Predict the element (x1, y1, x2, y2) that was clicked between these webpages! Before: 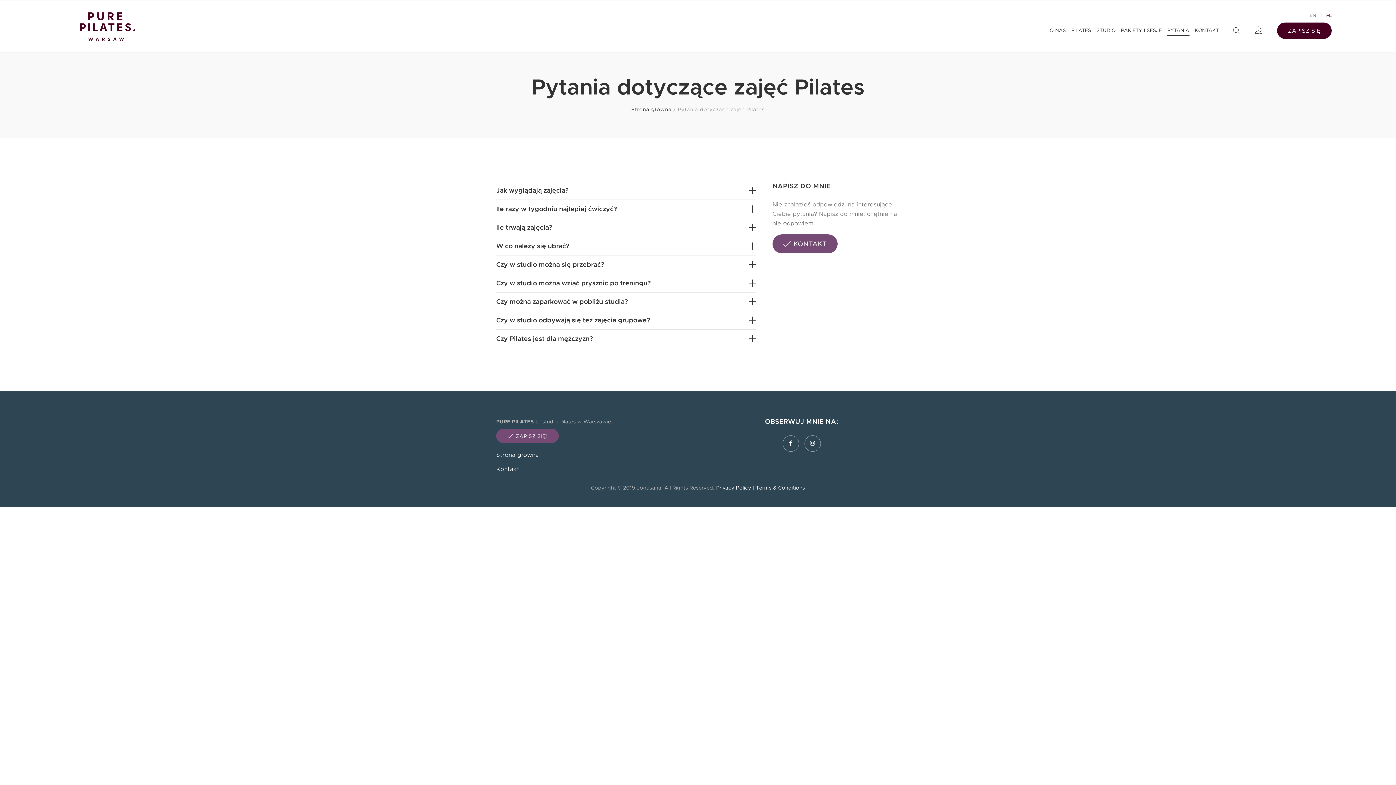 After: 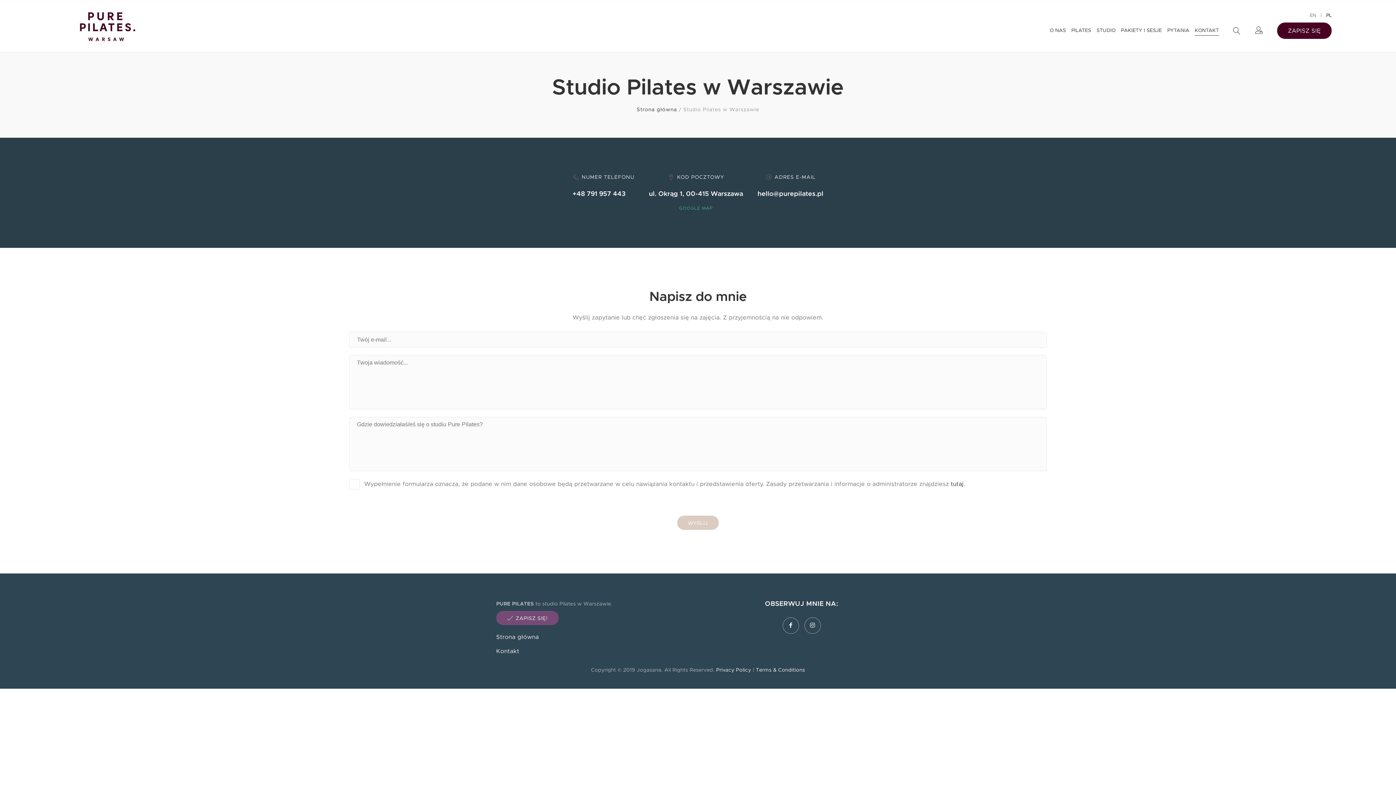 Action: bbox: (1277, 22, 1332, 38) label: ZAPISZ SIĘ